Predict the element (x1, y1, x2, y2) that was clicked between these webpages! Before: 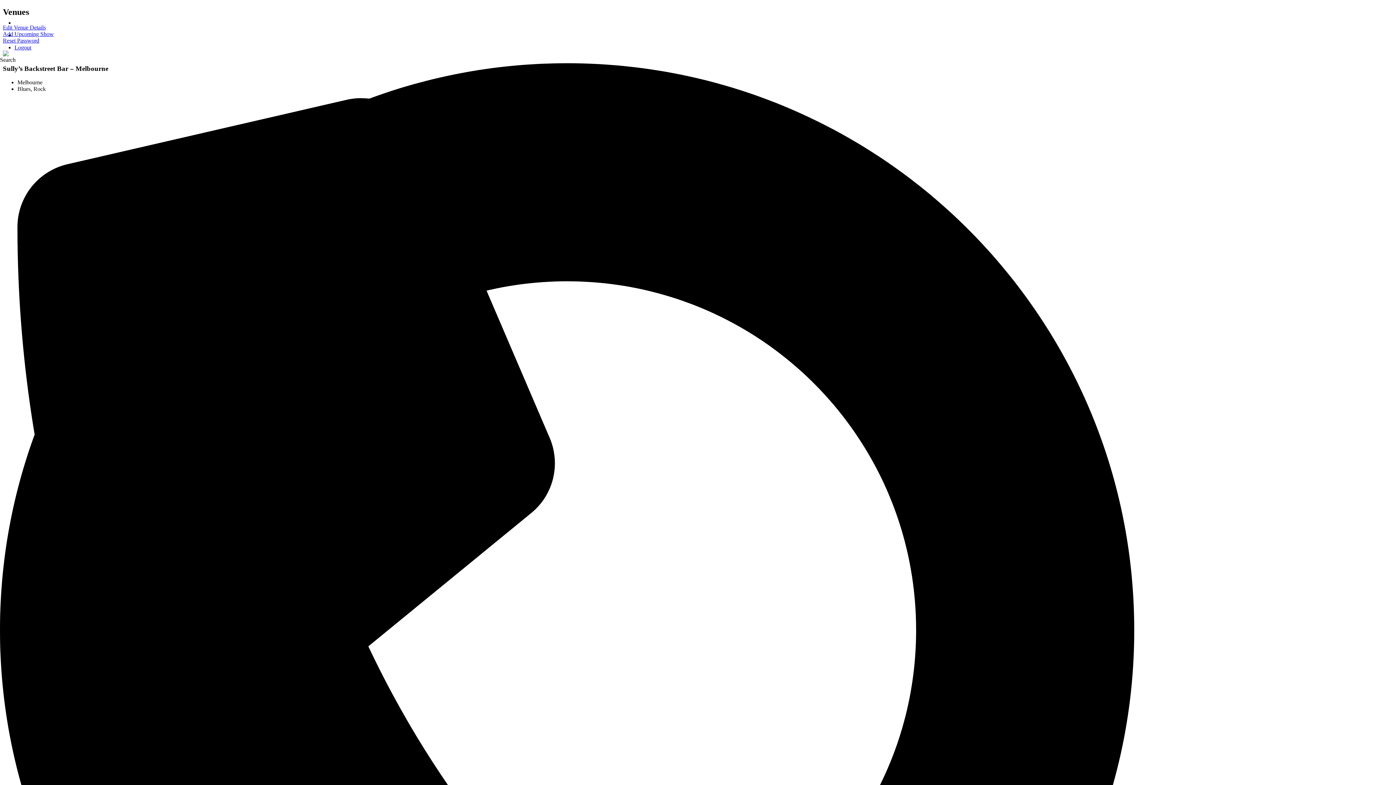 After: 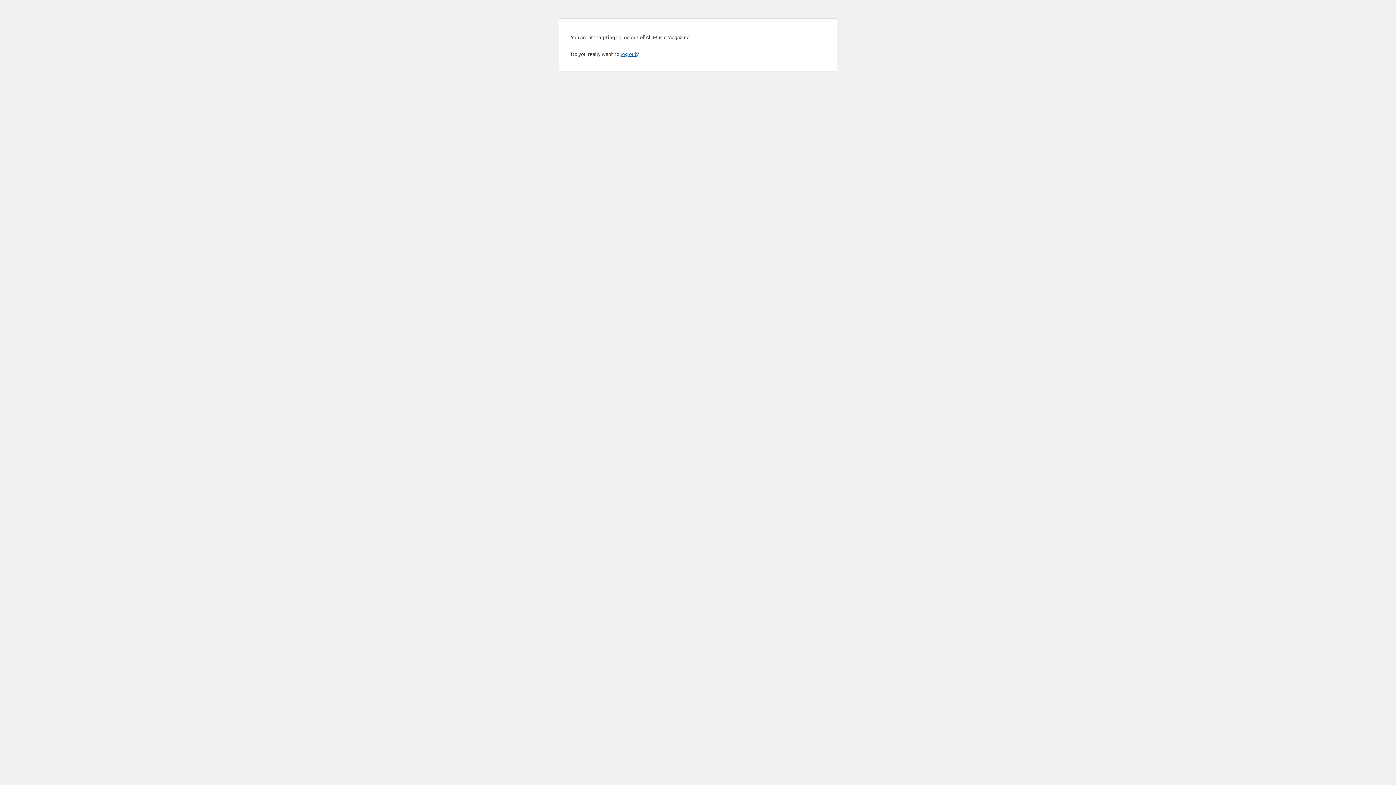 Action: bbox: (14, 44, 31, 50) label: Logout